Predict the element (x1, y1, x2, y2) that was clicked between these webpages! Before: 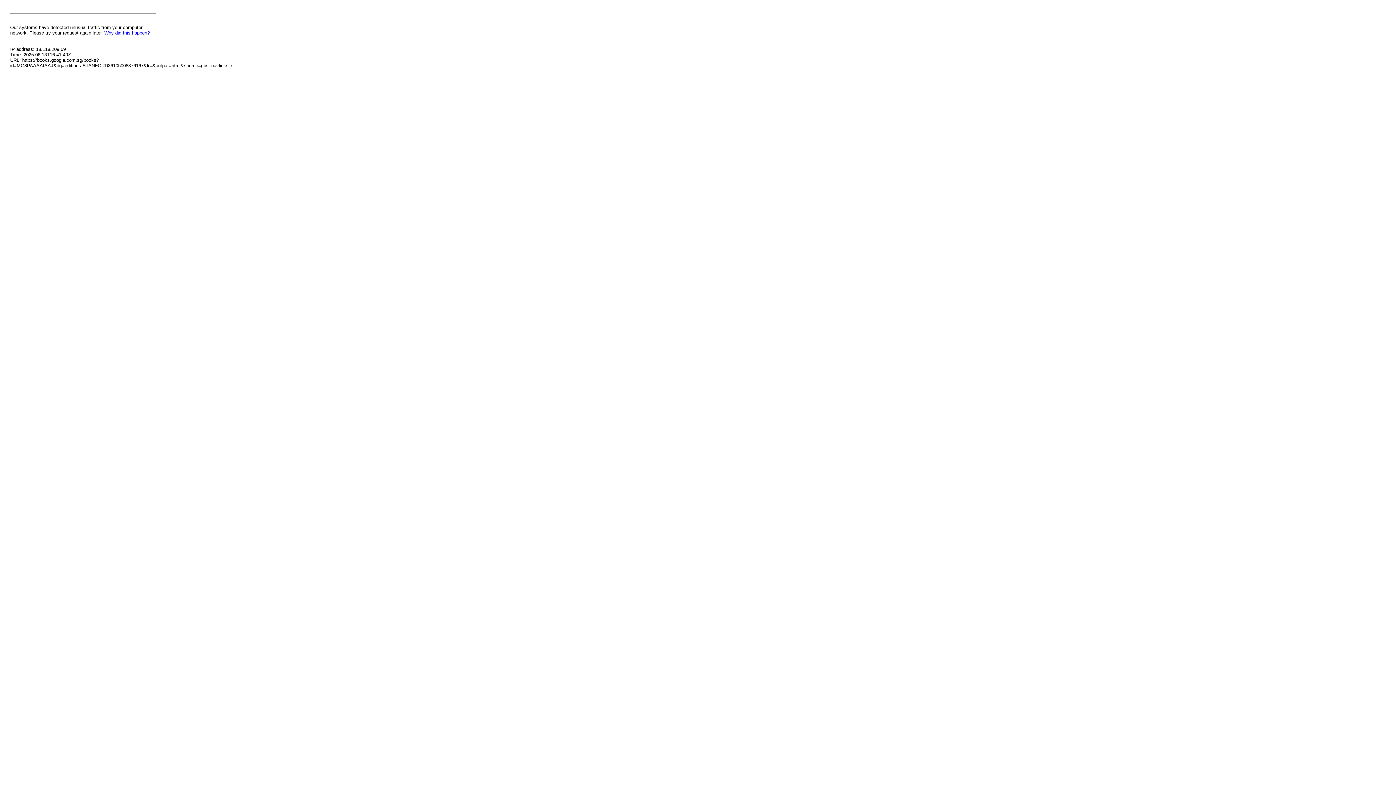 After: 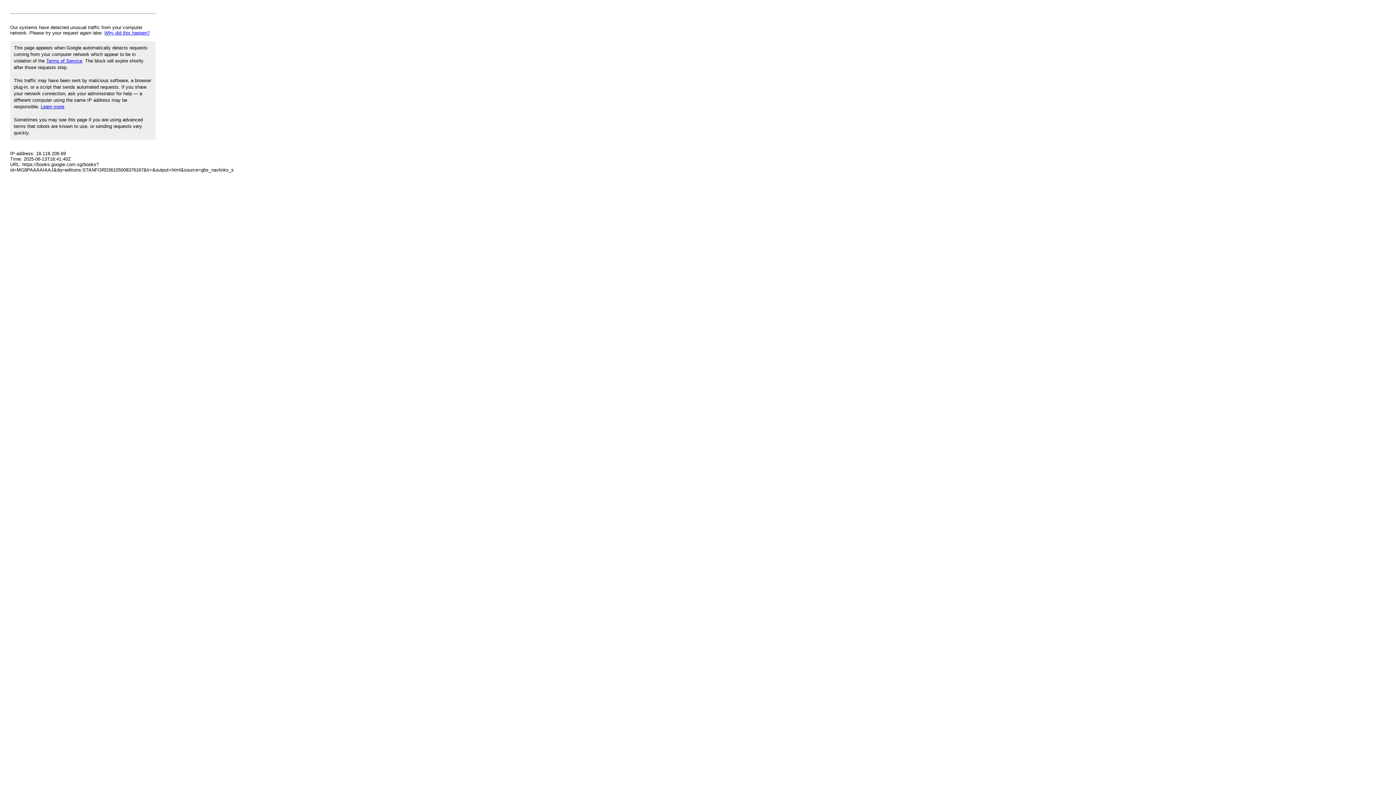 Action: bbox: (104, 30, 149, 35) label: Why did this happen?